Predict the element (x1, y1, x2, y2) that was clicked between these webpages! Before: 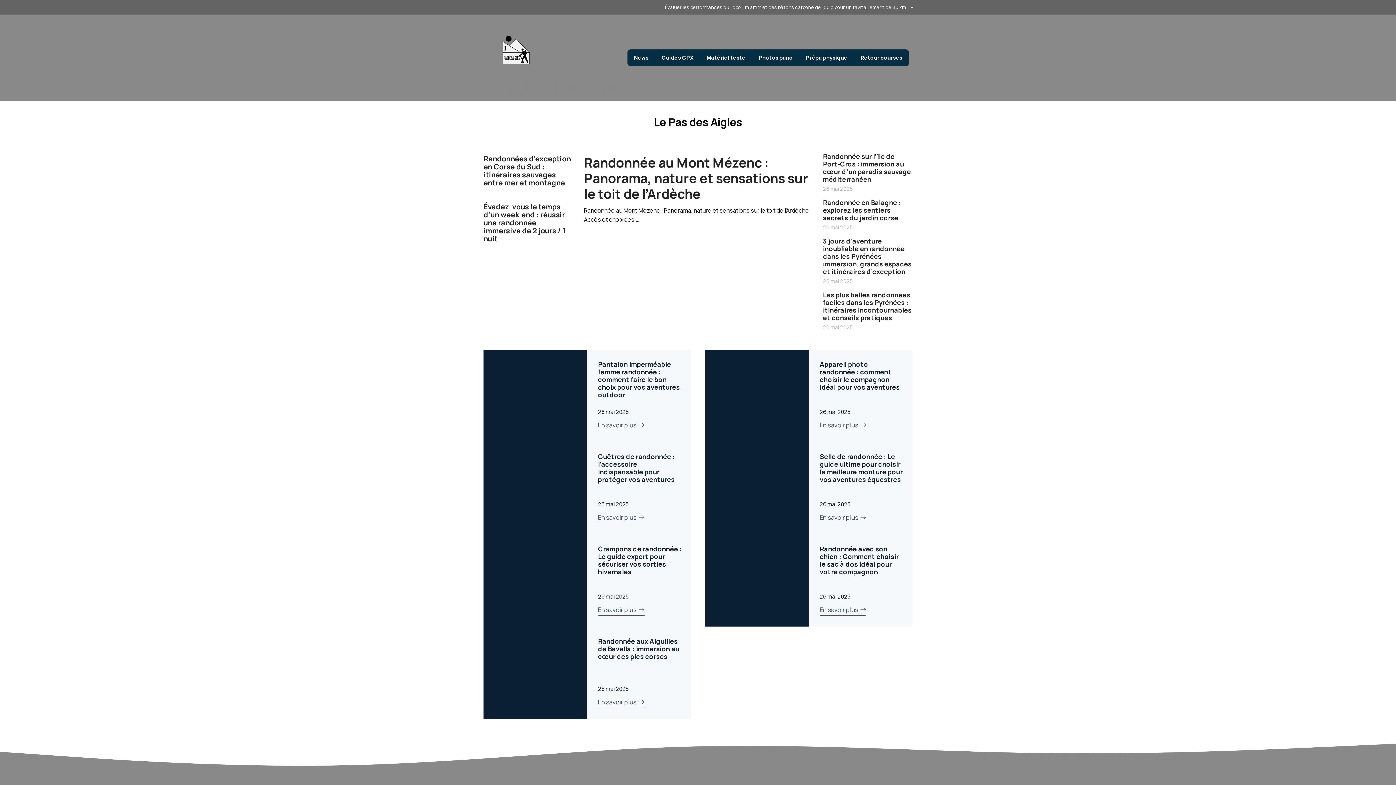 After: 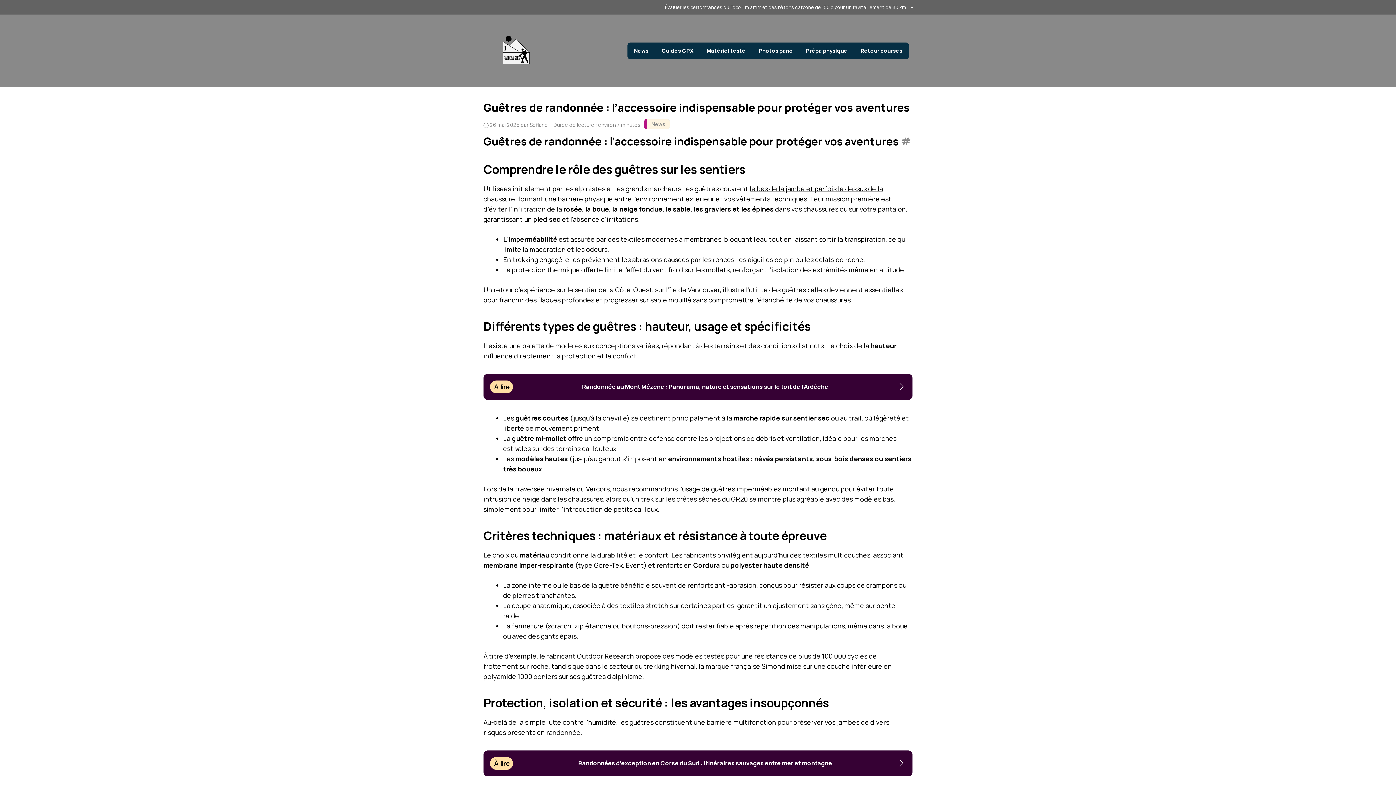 Action: bbox: (598, 452, 674, 484) label: Guêtres de randonnée : l’accessoire indispensable pour protéger vos aventures